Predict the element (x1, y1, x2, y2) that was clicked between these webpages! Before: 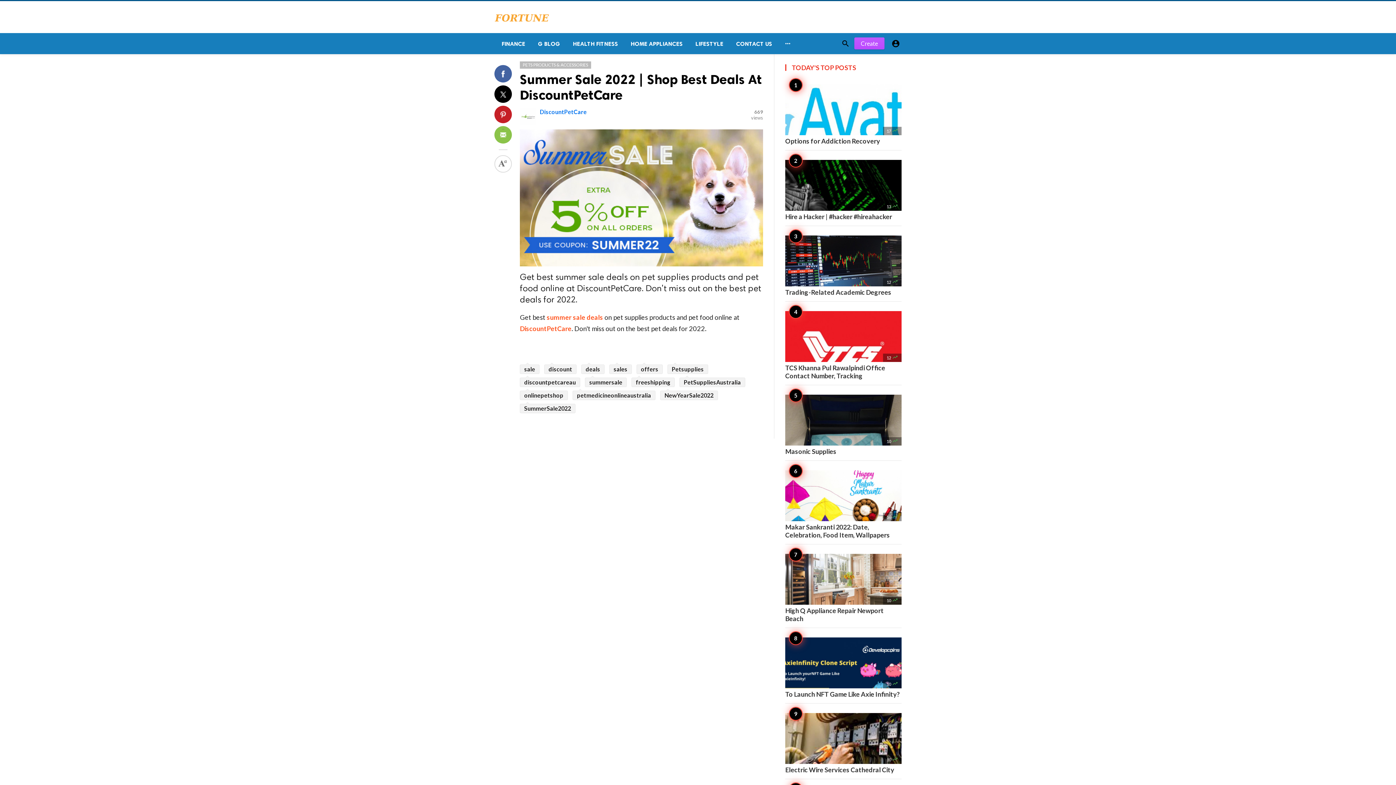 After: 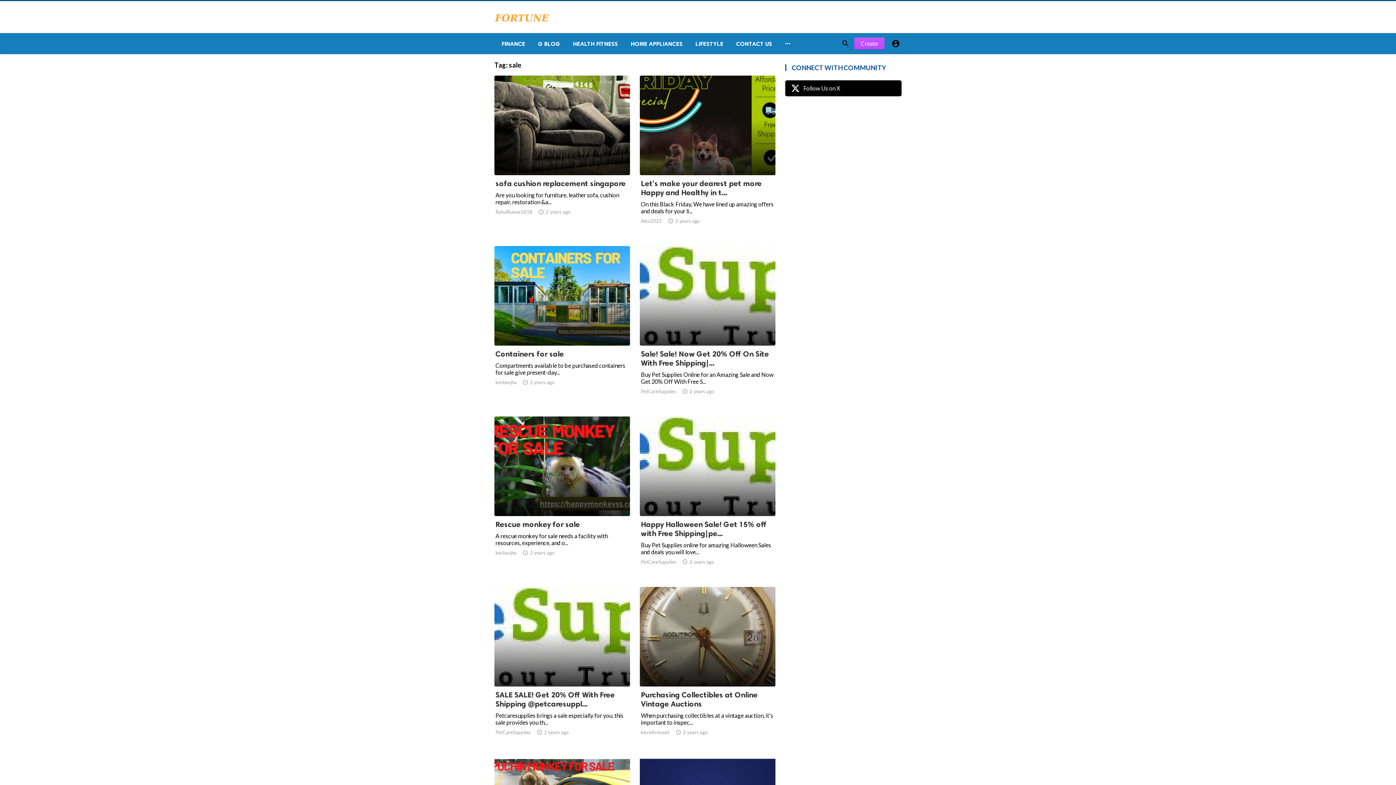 Action: label: sale bbox: (520, 364, 539, 374)